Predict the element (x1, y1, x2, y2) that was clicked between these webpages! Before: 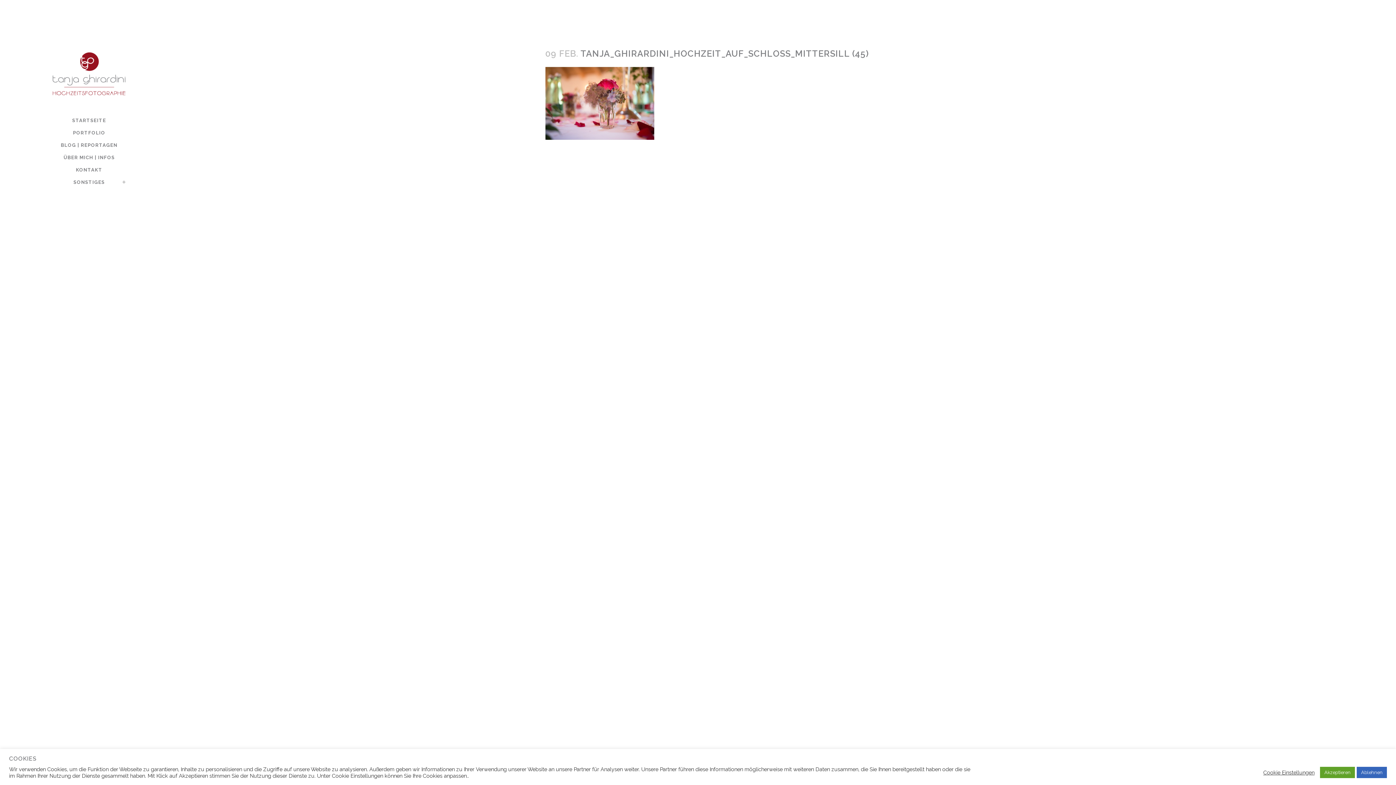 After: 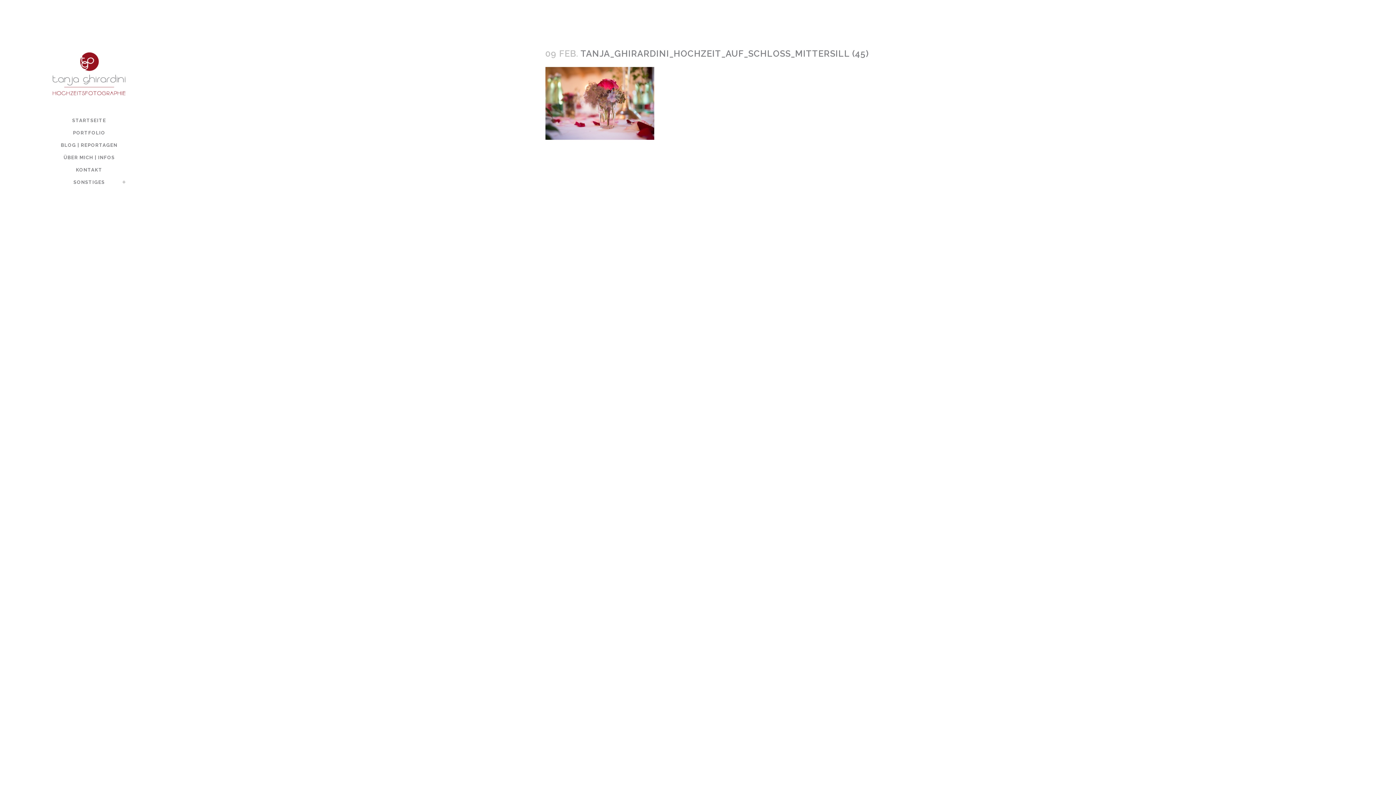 Action: bbox: (1320, 767, 1355, 778) label: Akzeptieren